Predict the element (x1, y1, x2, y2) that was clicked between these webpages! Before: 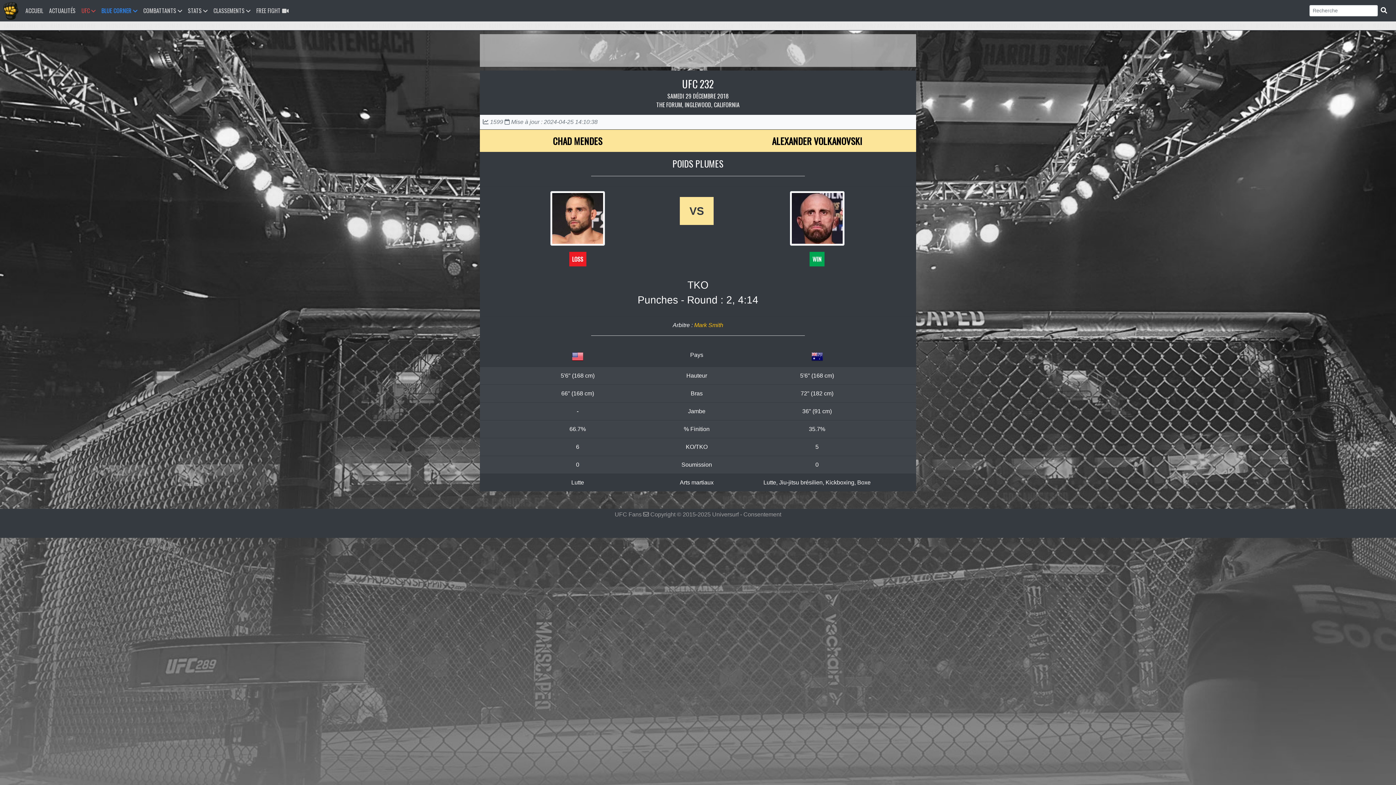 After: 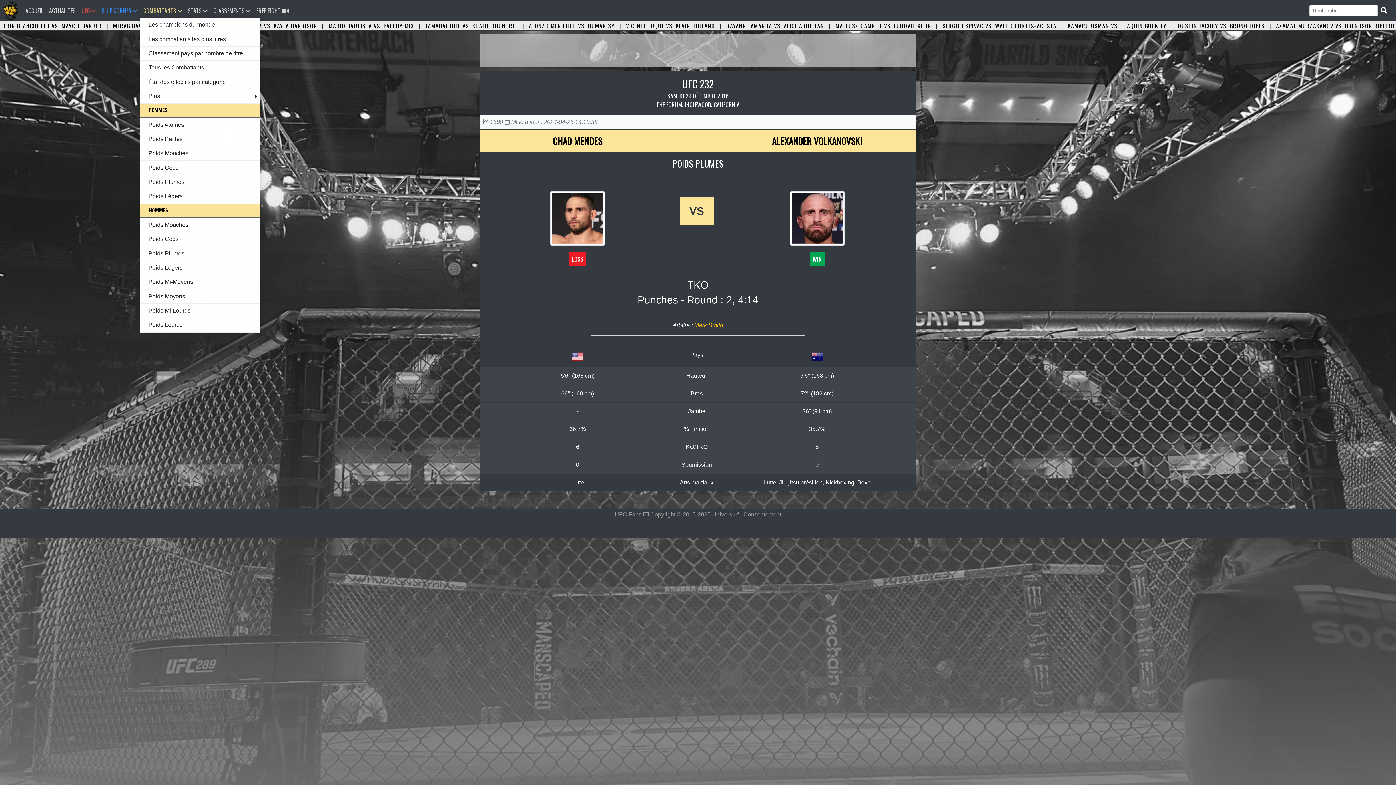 Action: bbox: (140, 3, 185, 17) label: COMBATTANTS 